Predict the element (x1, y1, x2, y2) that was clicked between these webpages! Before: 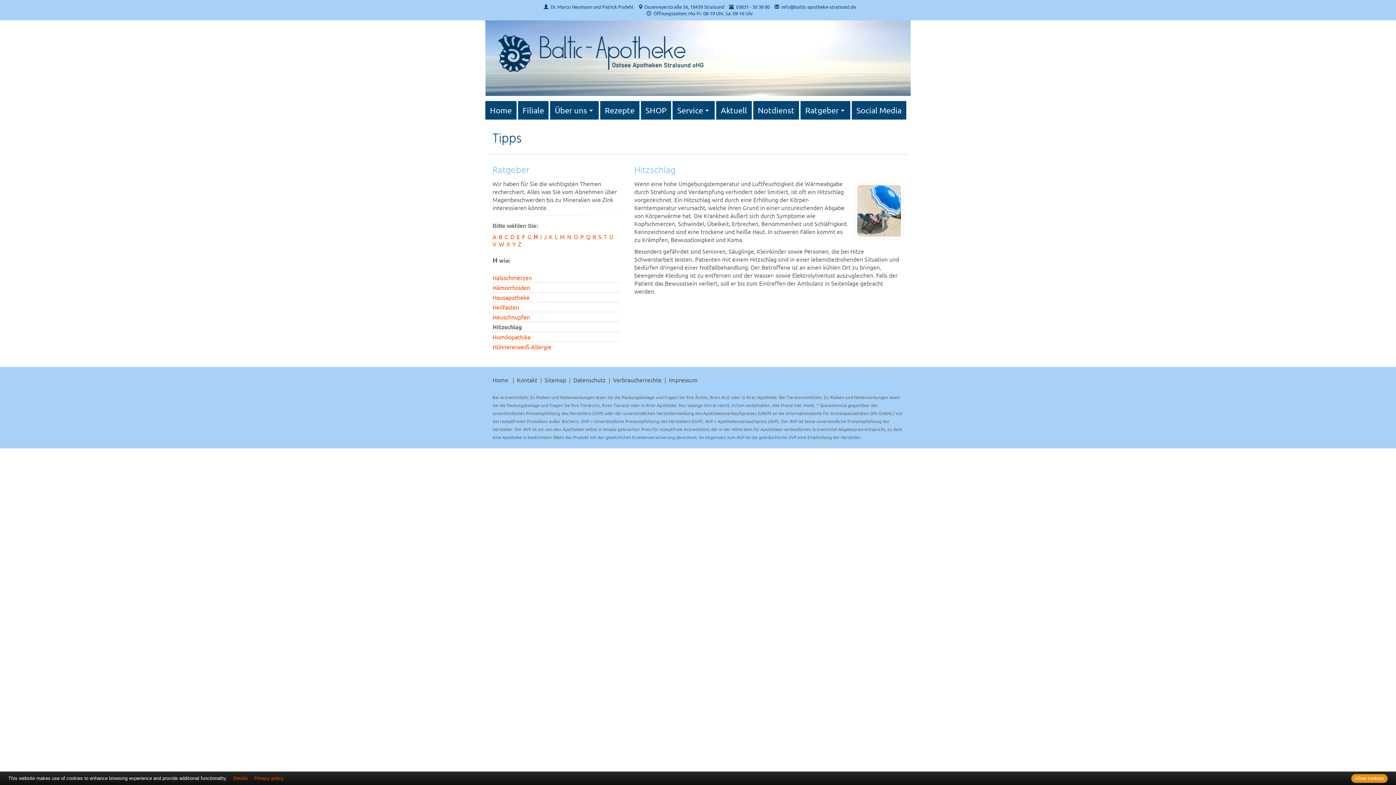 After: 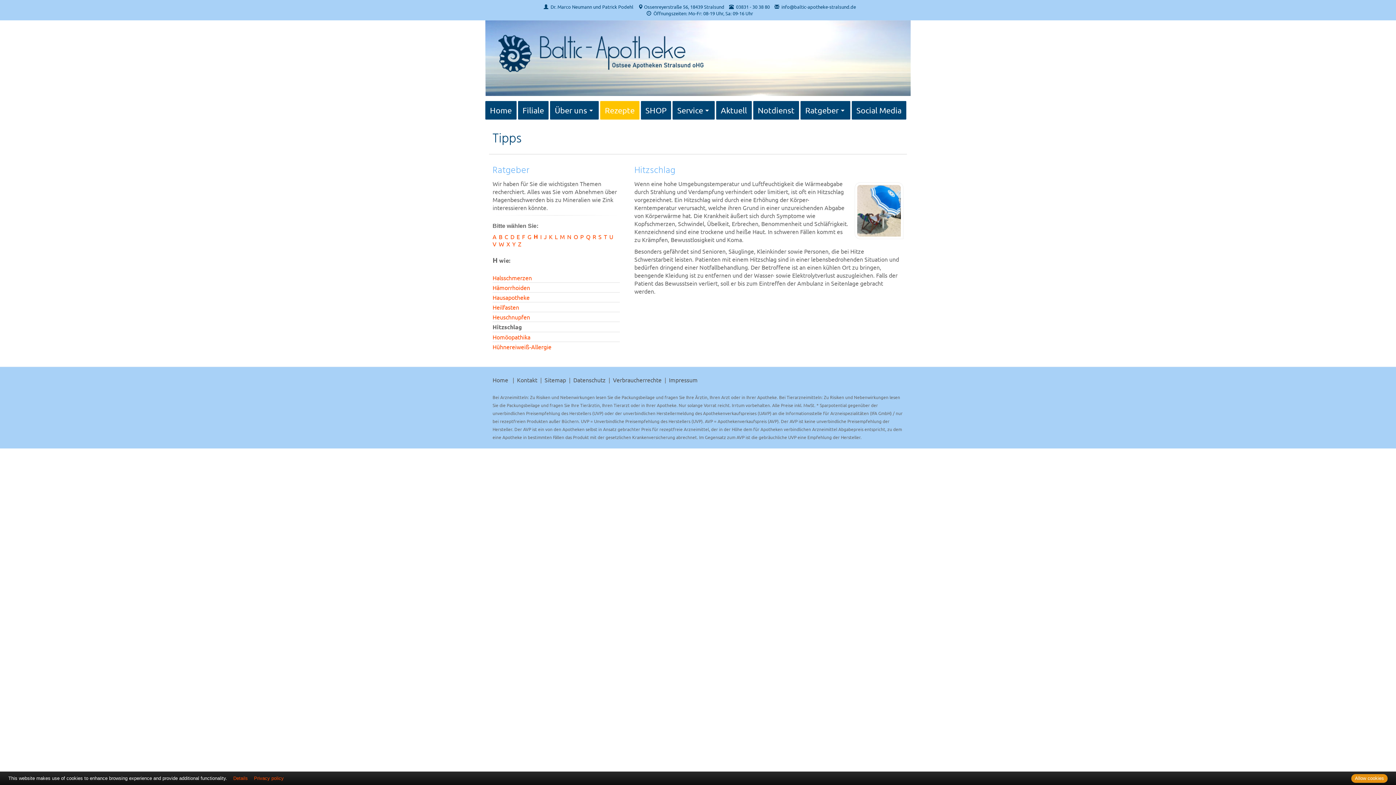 Action: bbox: (600, 101, 639, 119) label: Rezepte